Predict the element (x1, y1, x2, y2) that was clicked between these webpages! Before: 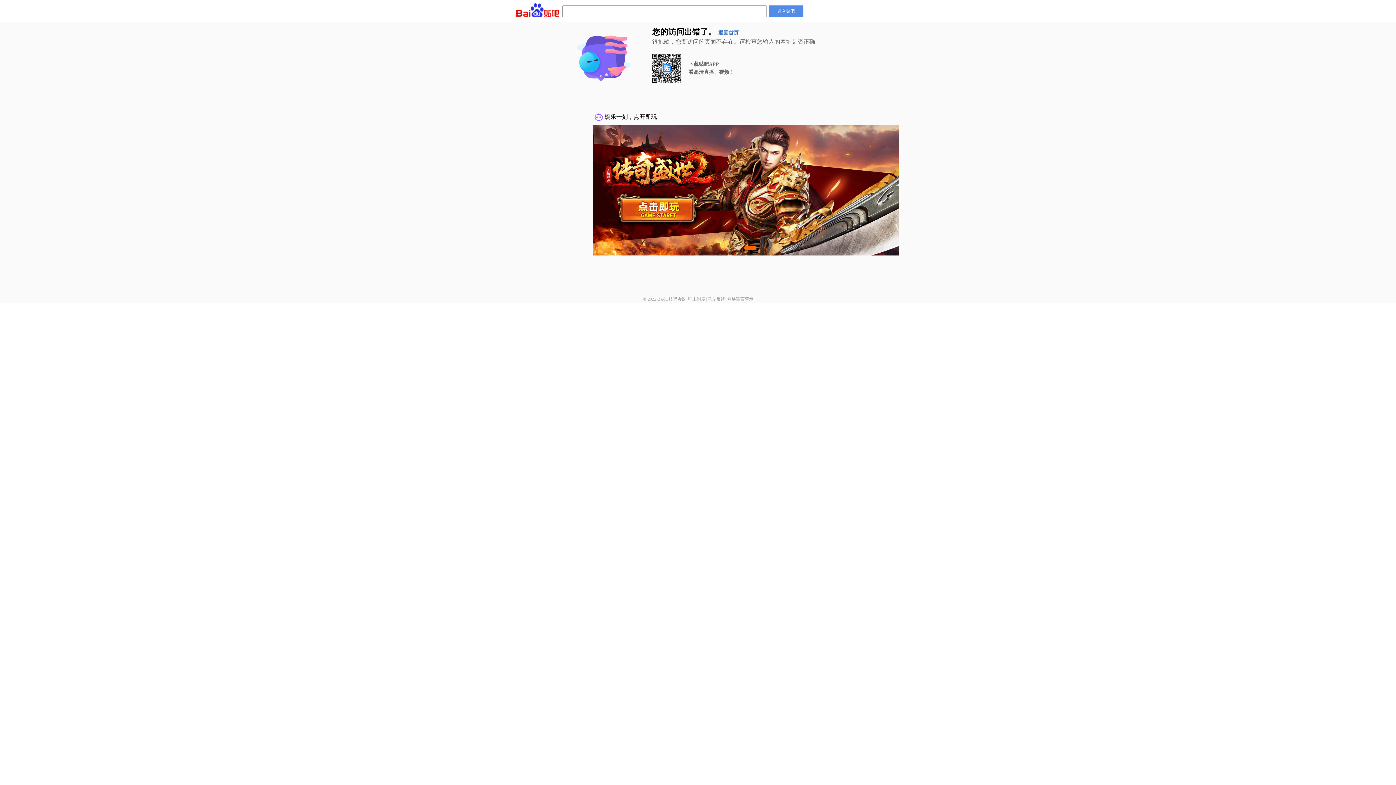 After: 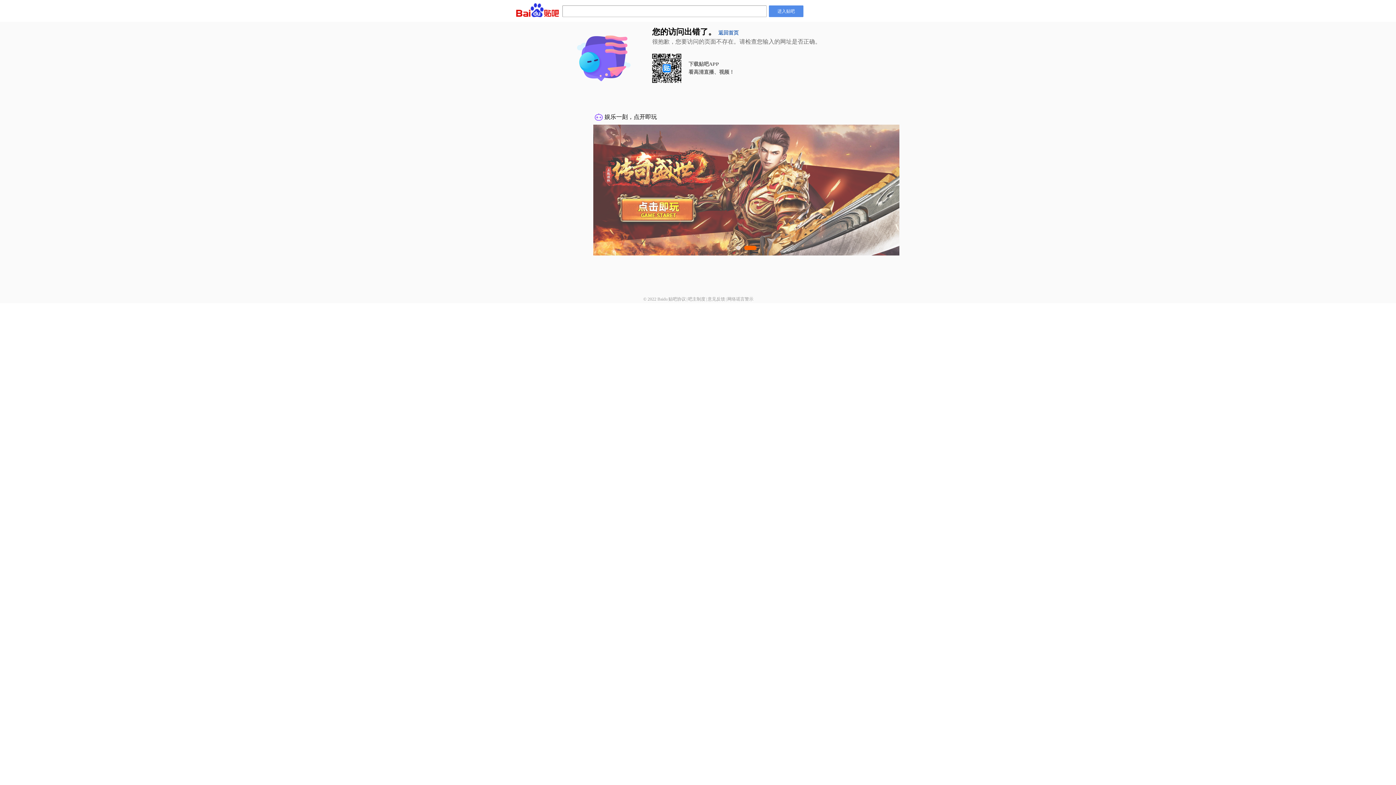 Action: bbox: (668, 296, 686, 301) label: 贴吧协议